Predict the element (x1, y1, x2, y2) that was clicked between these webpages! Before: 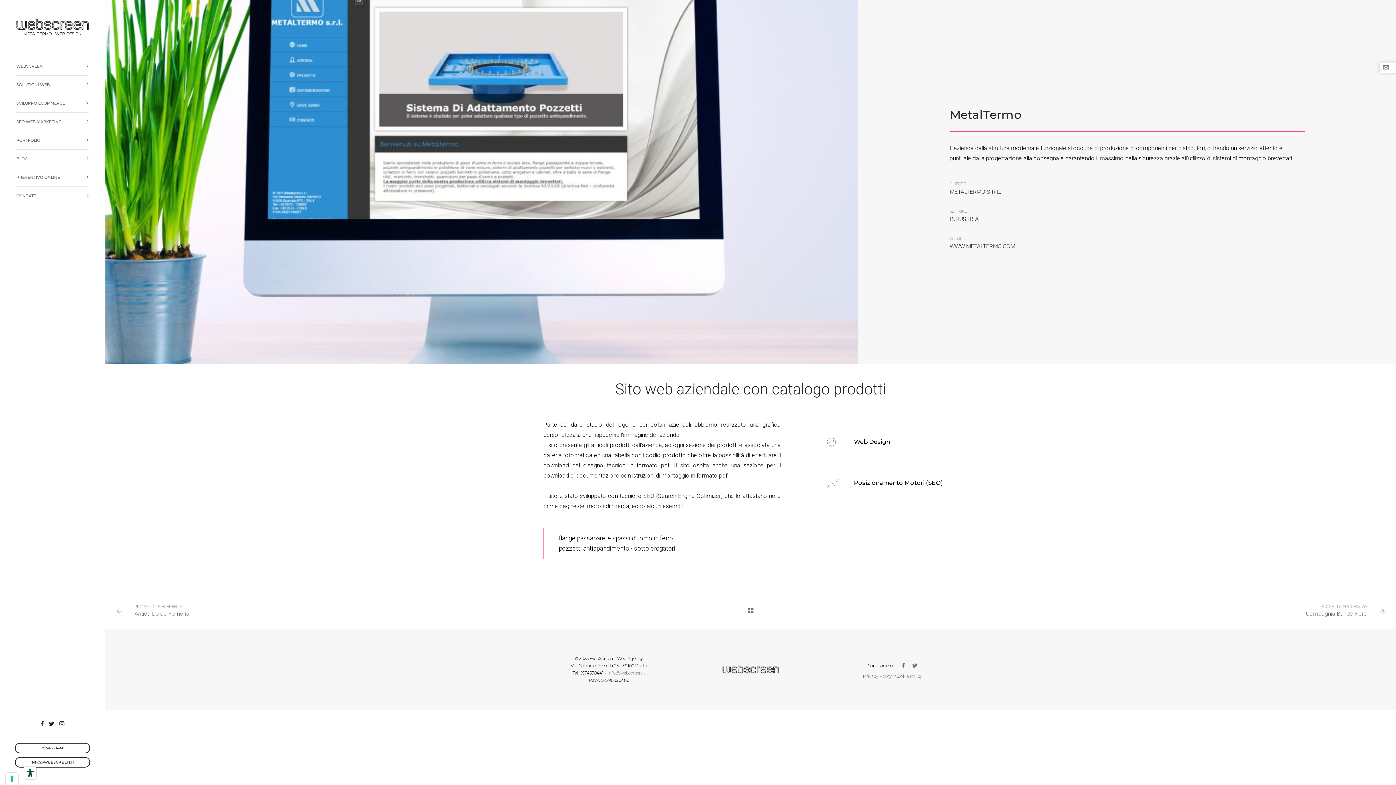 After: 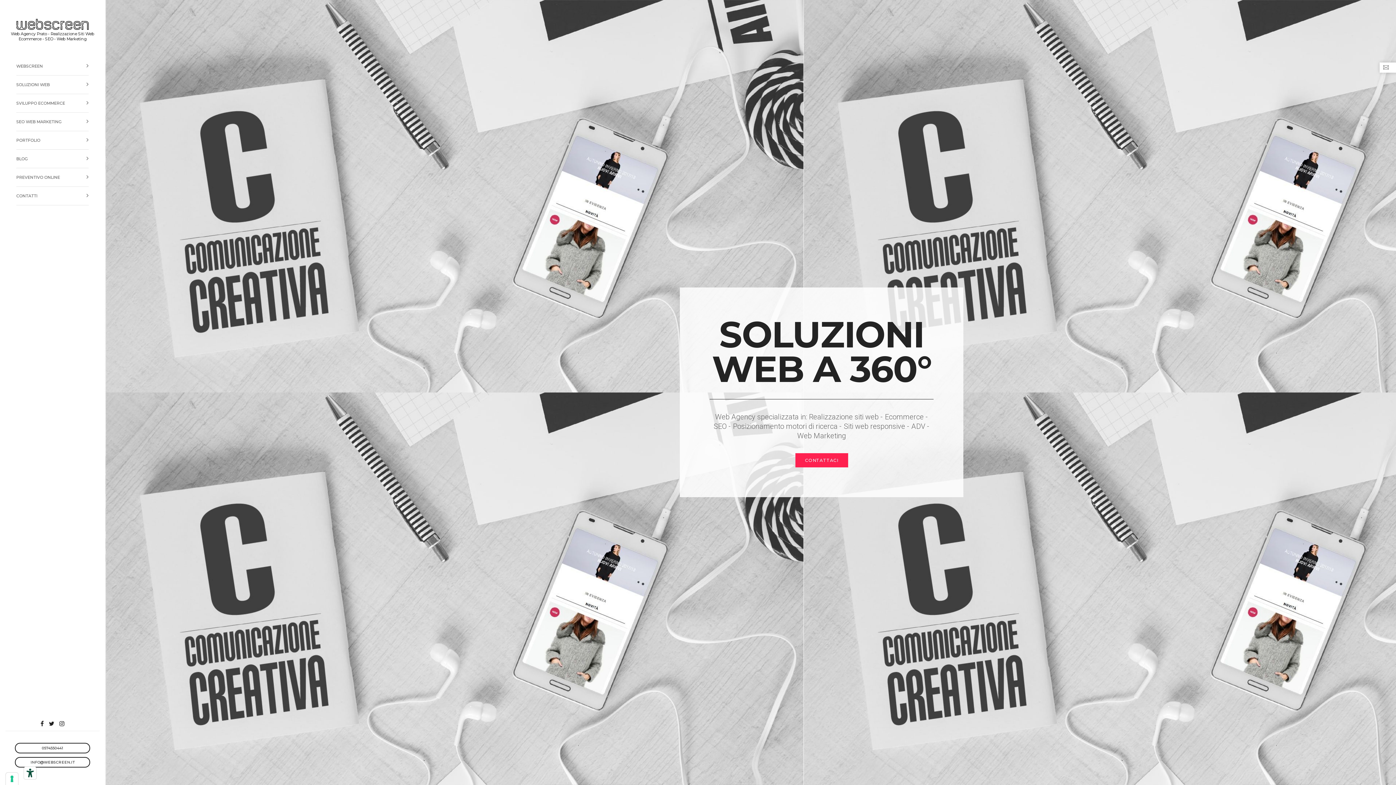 Action: bbox: (722, 665, 779, 672)